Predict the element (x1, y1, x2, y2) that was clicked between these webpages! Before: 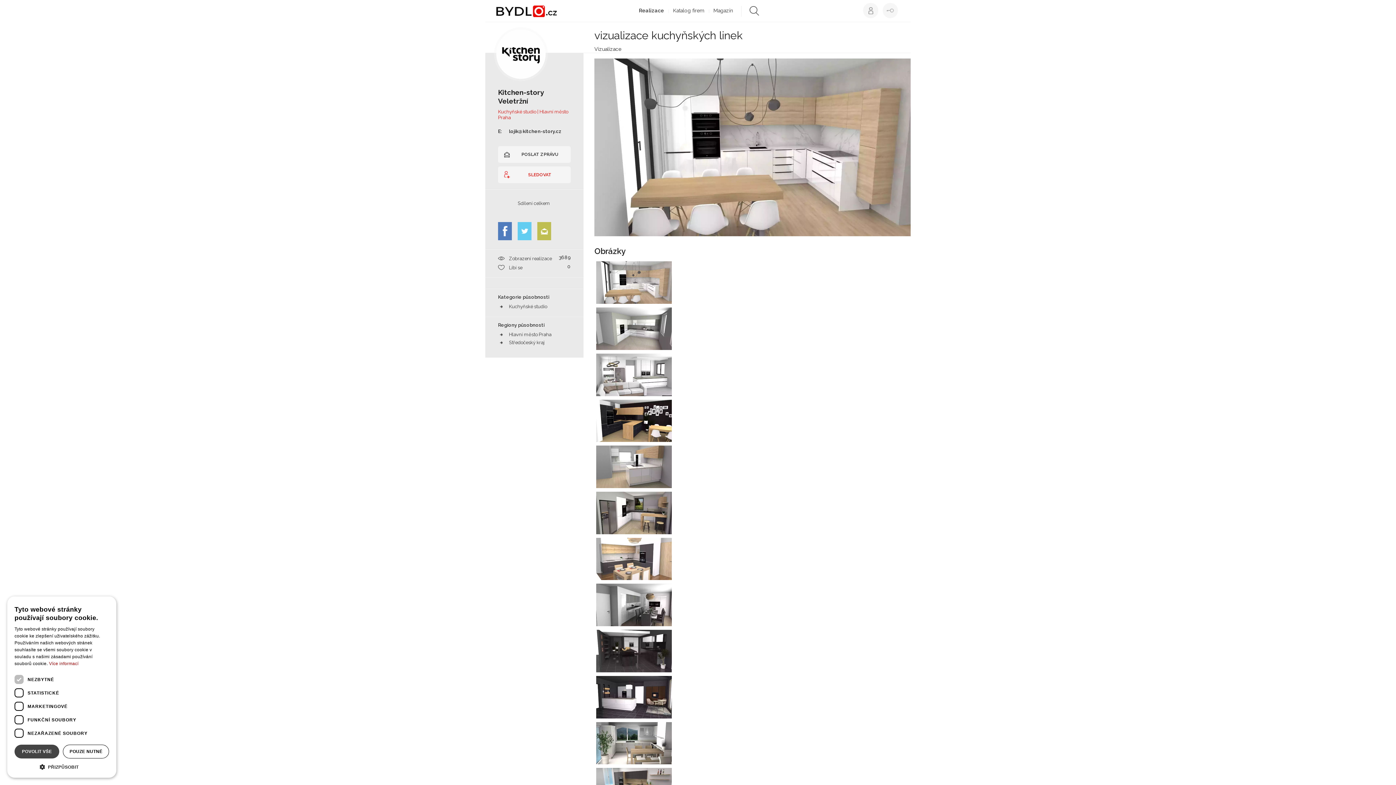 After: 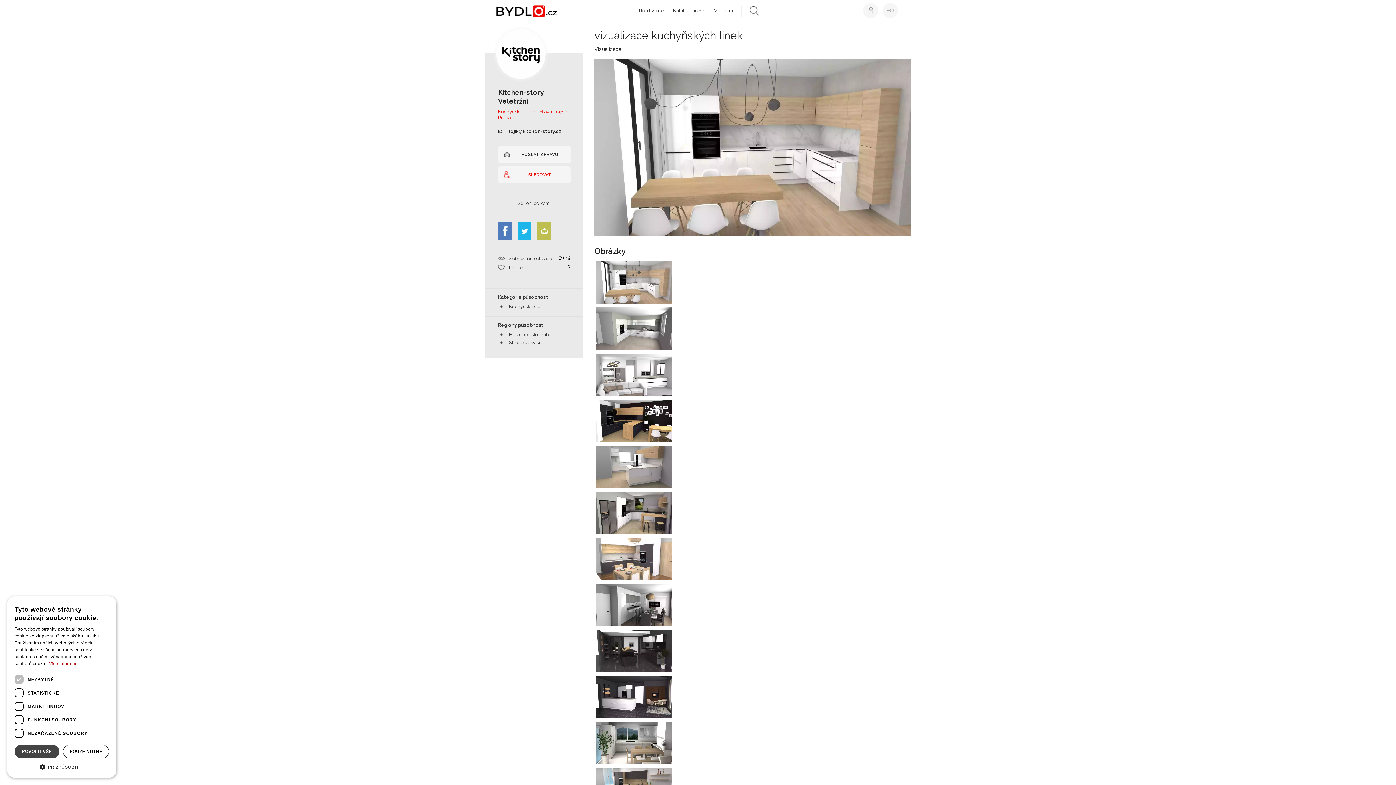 Action: label: Twitter bbox: (517, 222, 531, 240)